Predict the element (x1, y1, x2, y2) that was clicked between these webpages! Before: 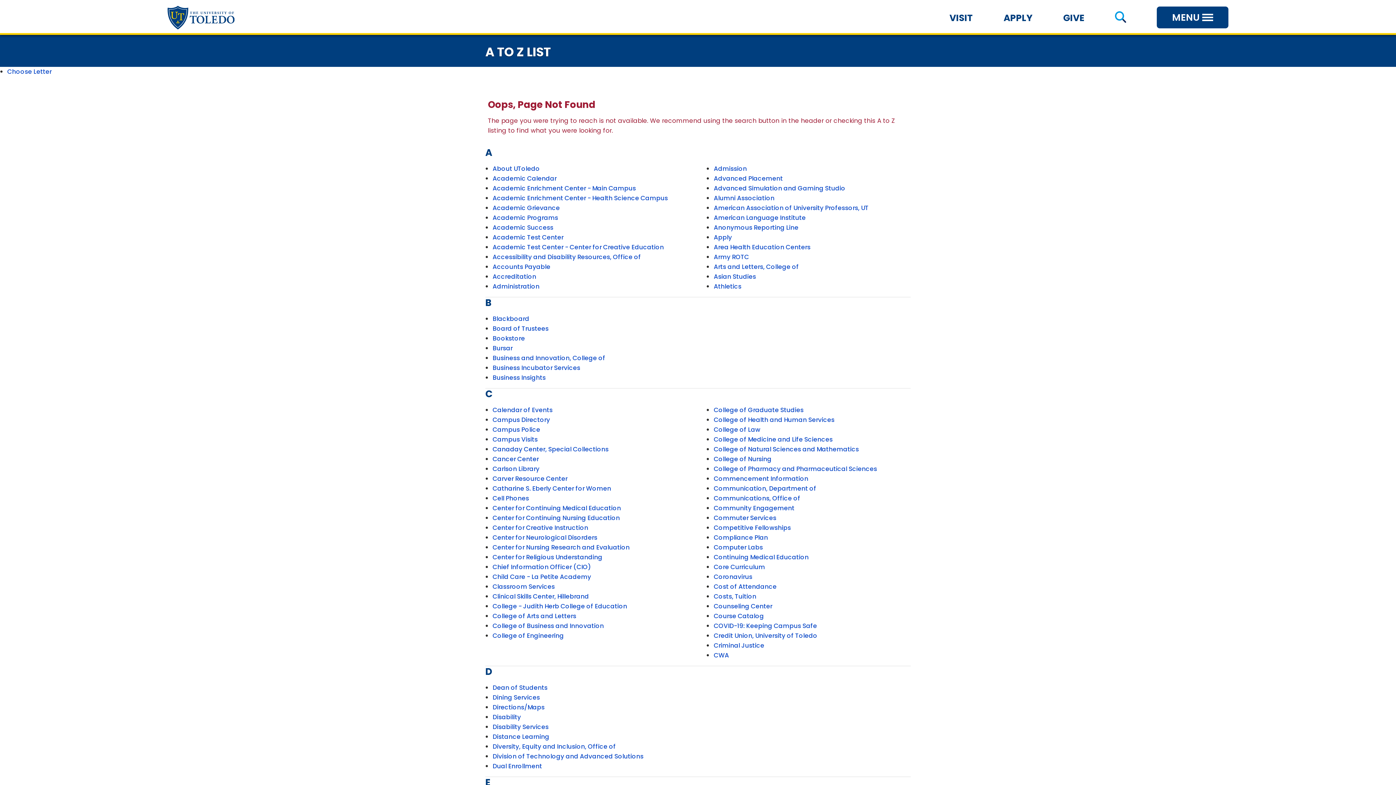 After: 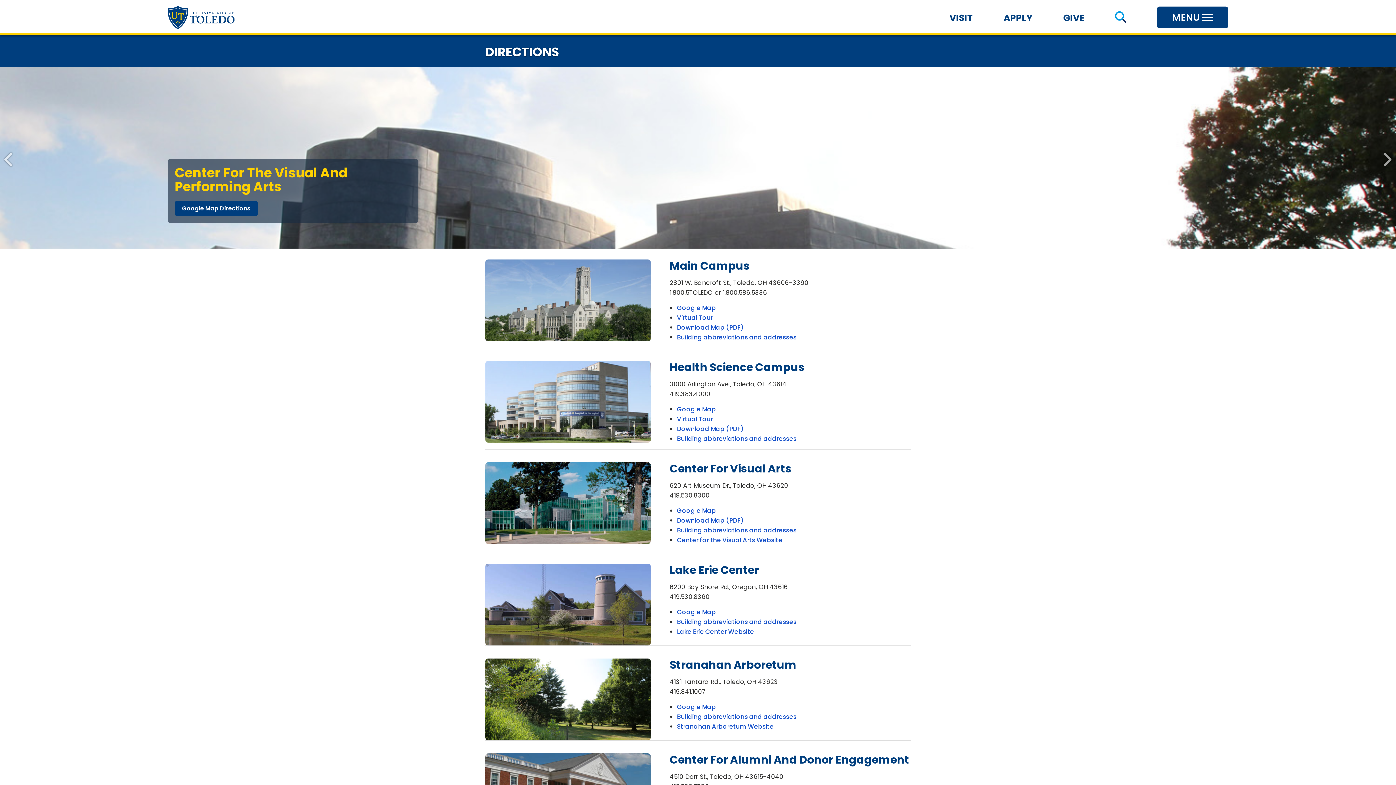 Action: bbox: (492, 703, 544, 712) label: Directions/Maps